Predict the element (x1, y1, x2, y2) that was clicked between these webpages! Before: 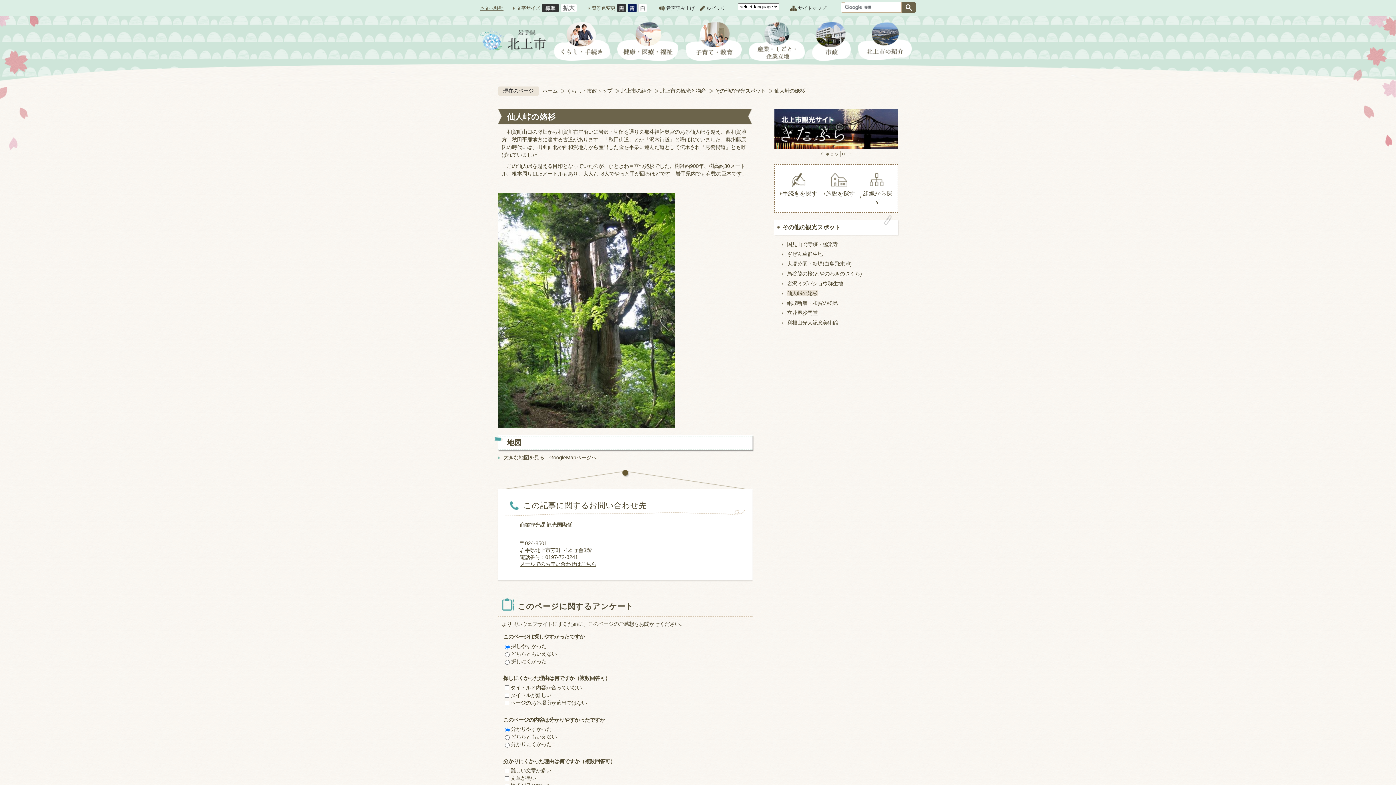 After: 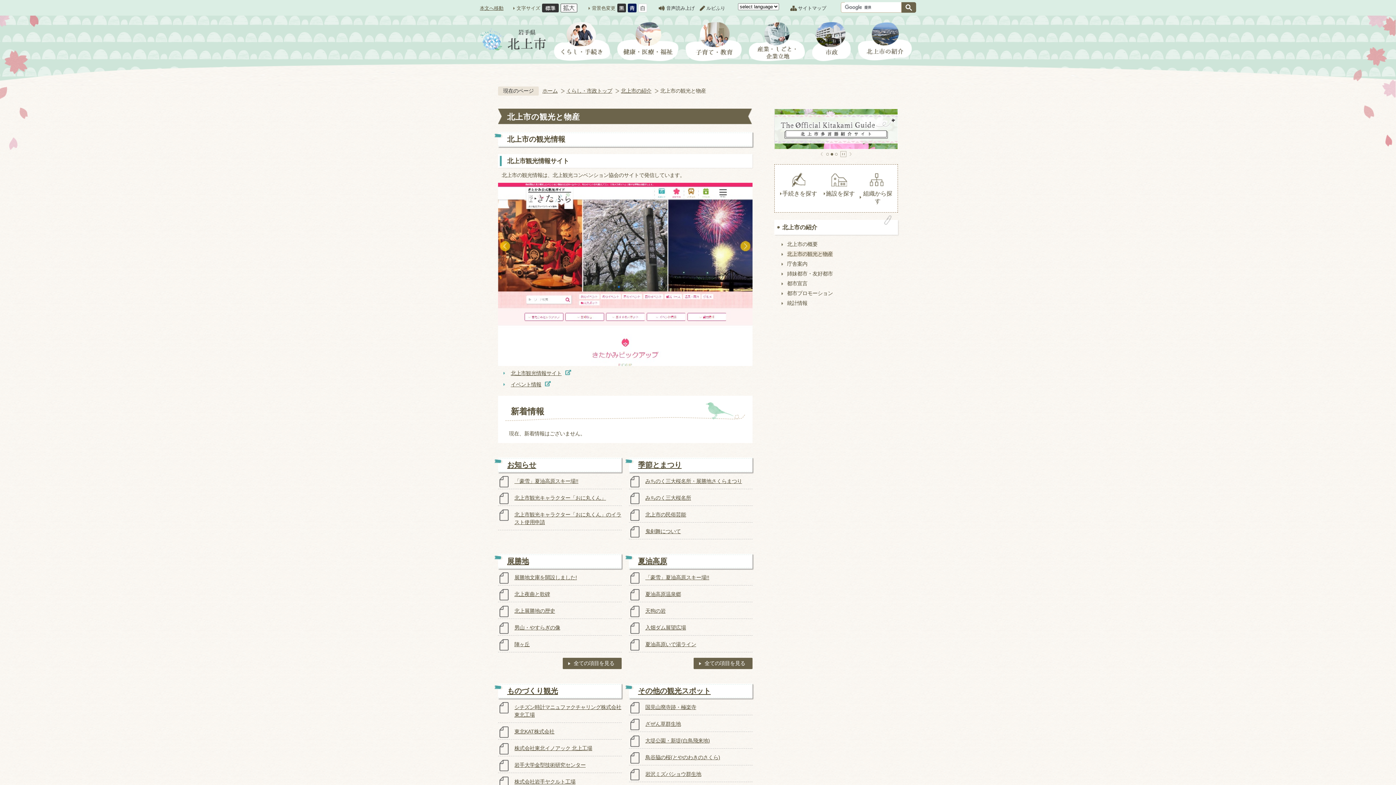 Action: label: 北上市の観光と物産 bbox: (653, 87, 706, 94)